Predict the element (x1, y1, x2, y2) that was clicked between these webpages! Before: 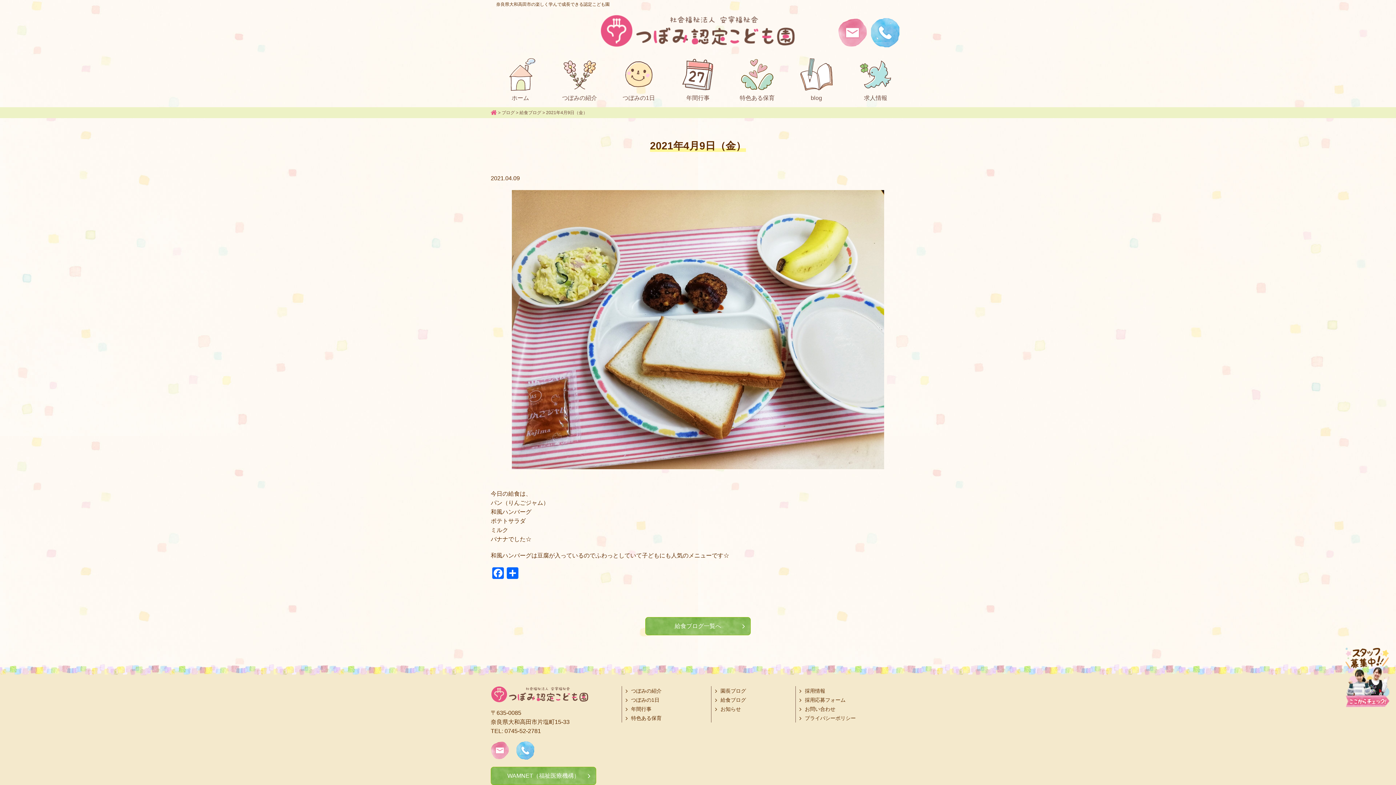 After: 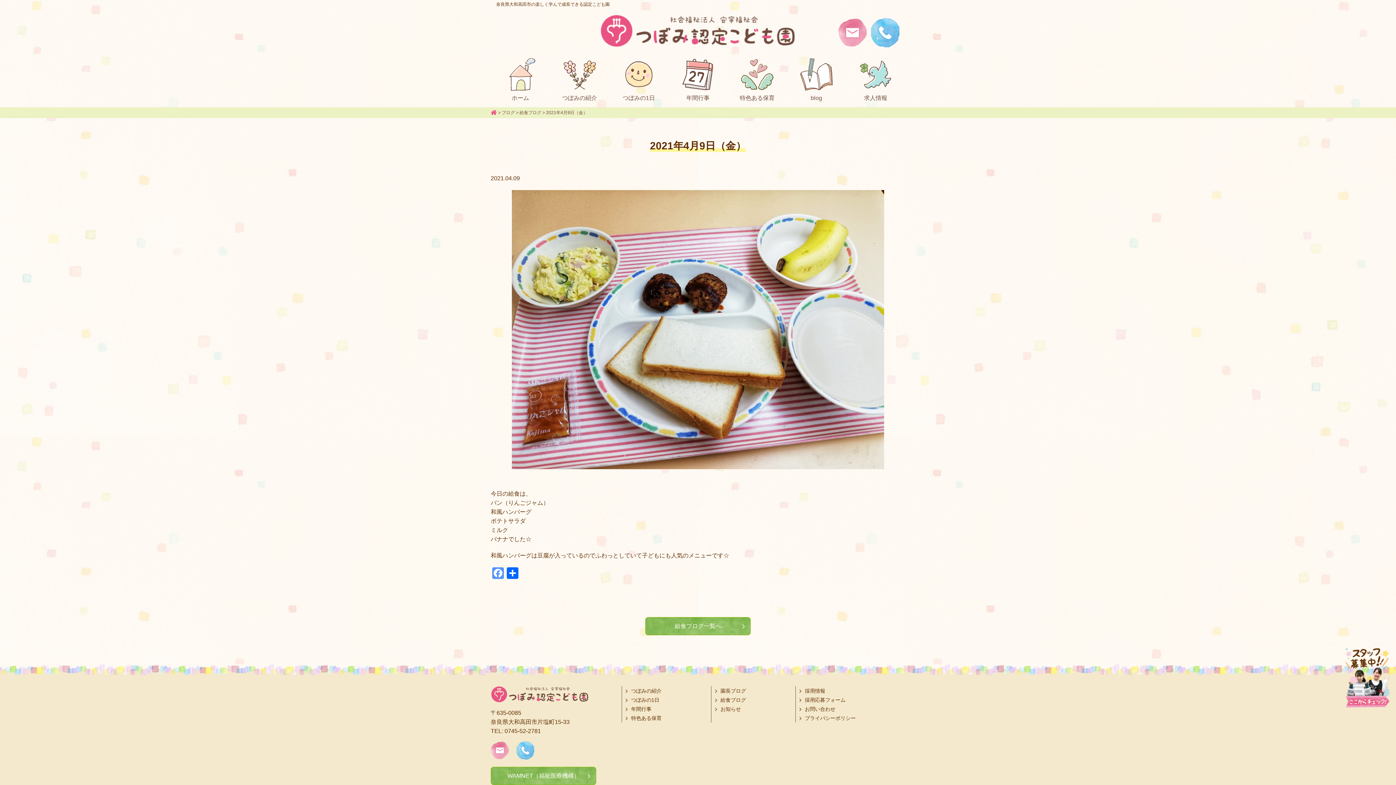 Action: label: Facebook bbox: (490, 567, 505, 581)